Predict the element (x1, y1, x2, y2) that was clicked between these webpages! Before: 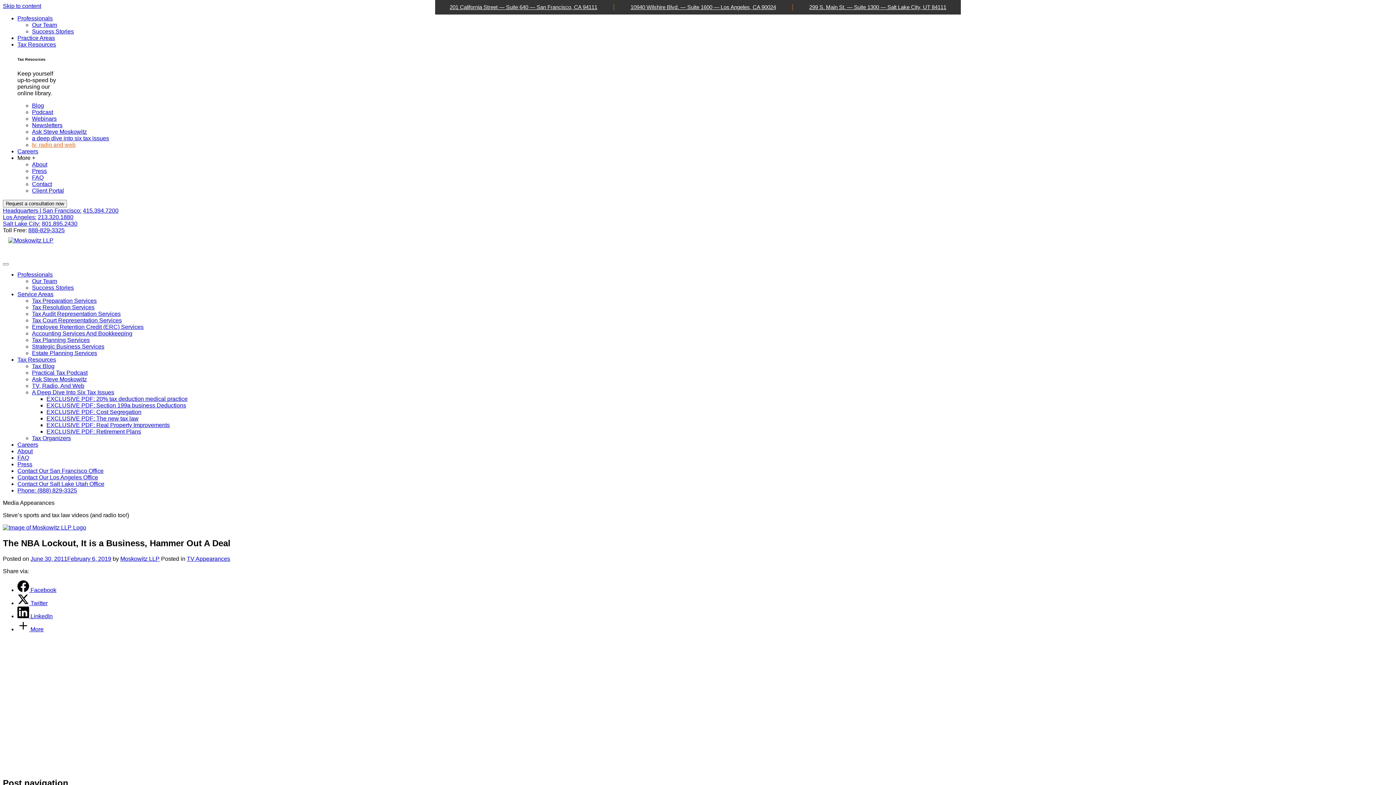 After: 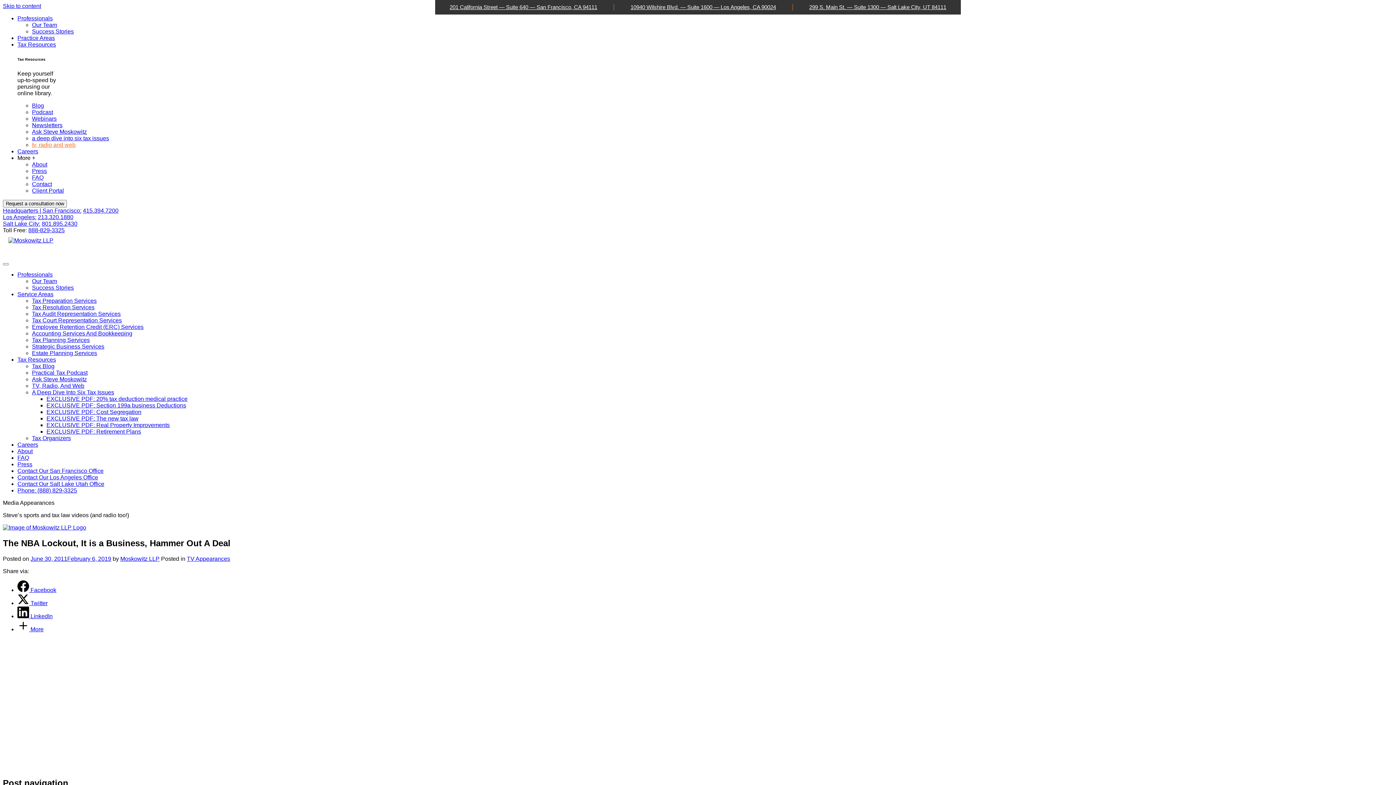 Action: bbox: (32, 389, 114, 395) label: A Deep Dive Into Six Tax Issues